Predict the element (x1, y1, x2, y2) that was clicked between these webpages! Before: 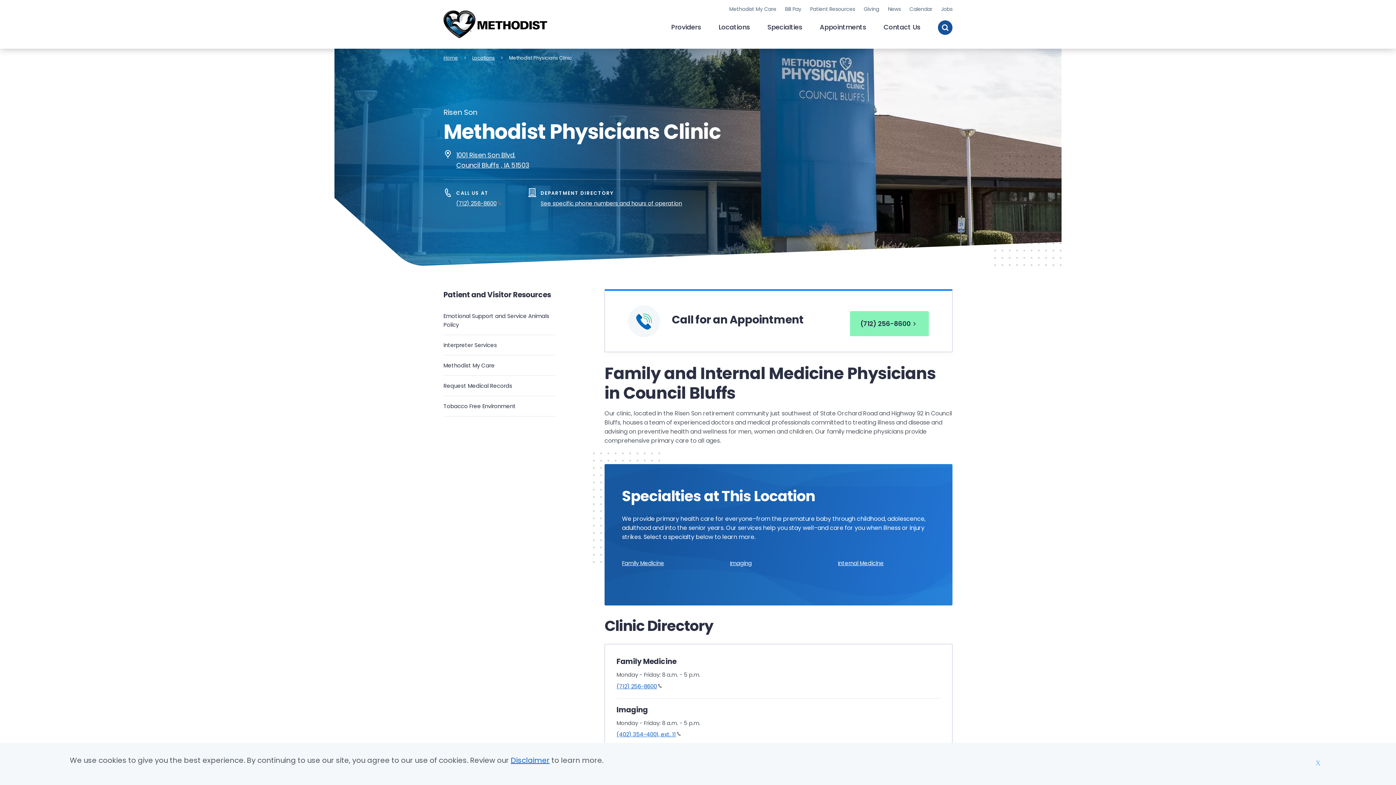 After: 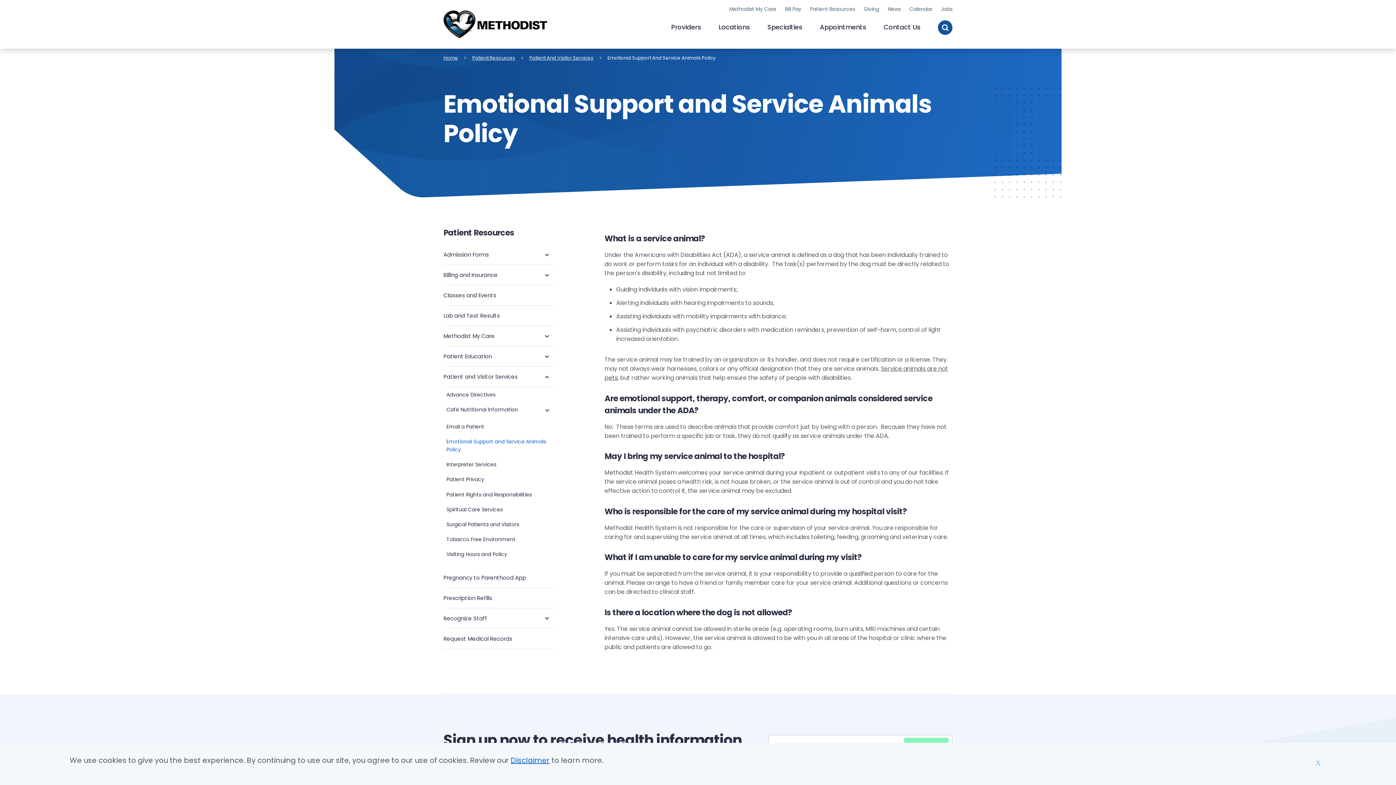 Action: label: Emotional Support and Service Animals Policy bbox: (443, 306, 555, 335)